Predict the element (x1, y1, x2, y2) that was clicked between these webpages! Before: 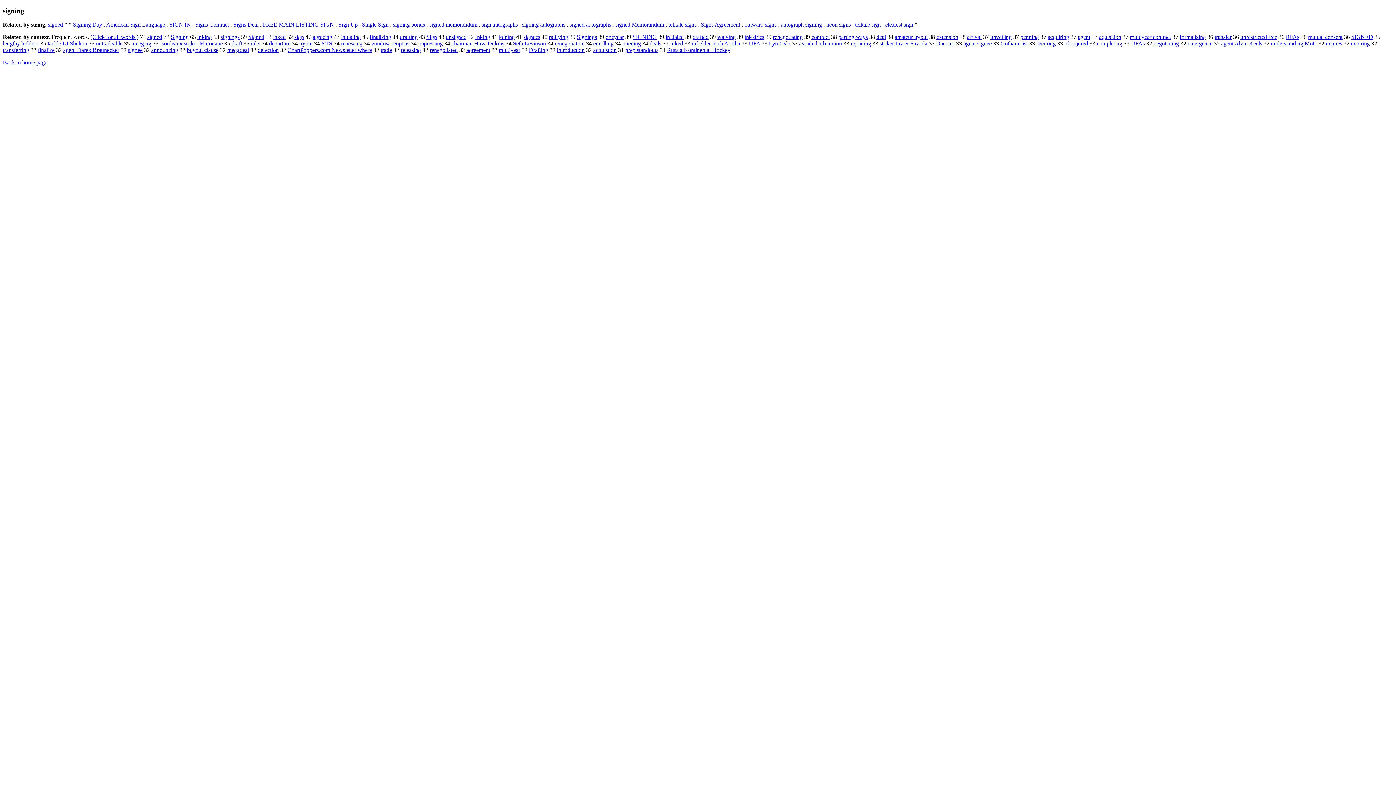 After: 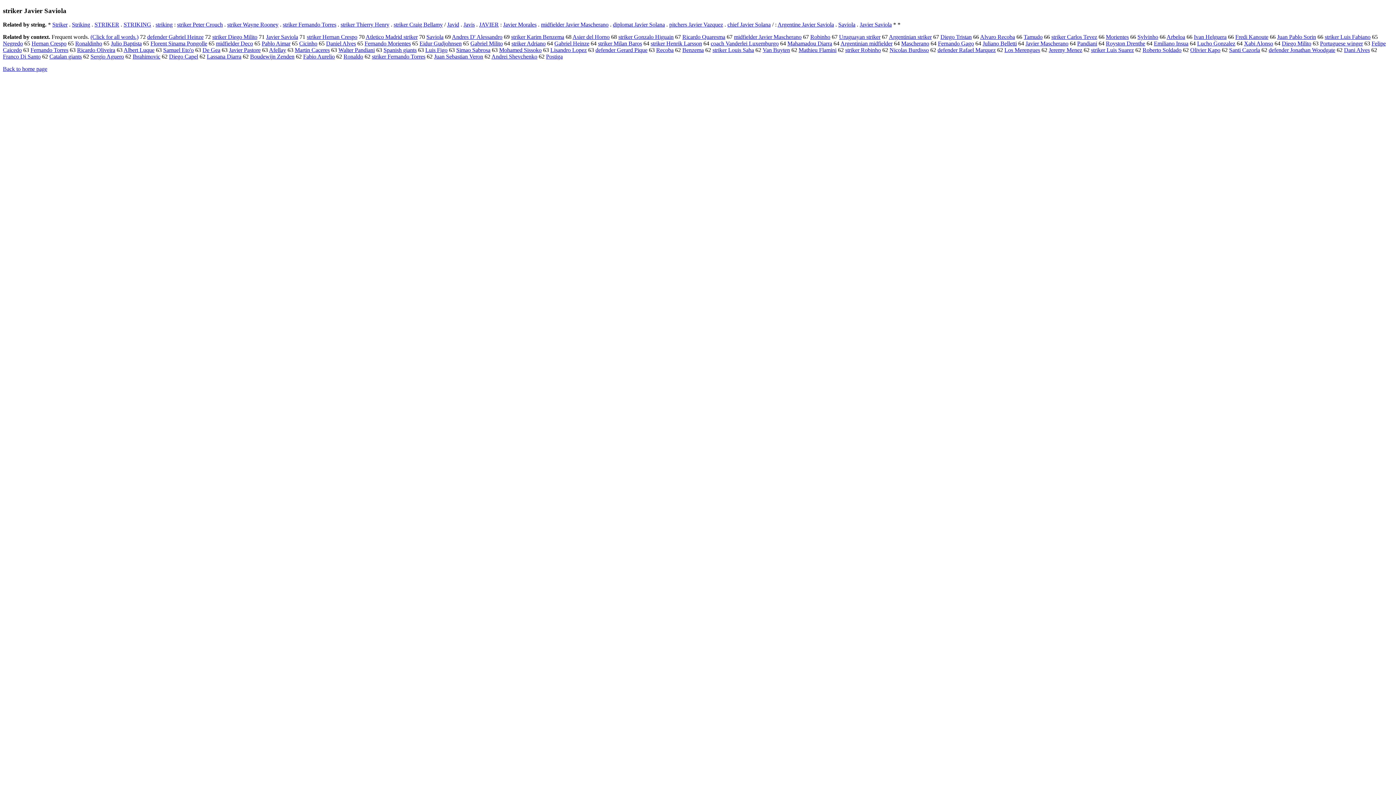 Action: bbox: (880, 40, 927, 46) label: striker Javier Saviola